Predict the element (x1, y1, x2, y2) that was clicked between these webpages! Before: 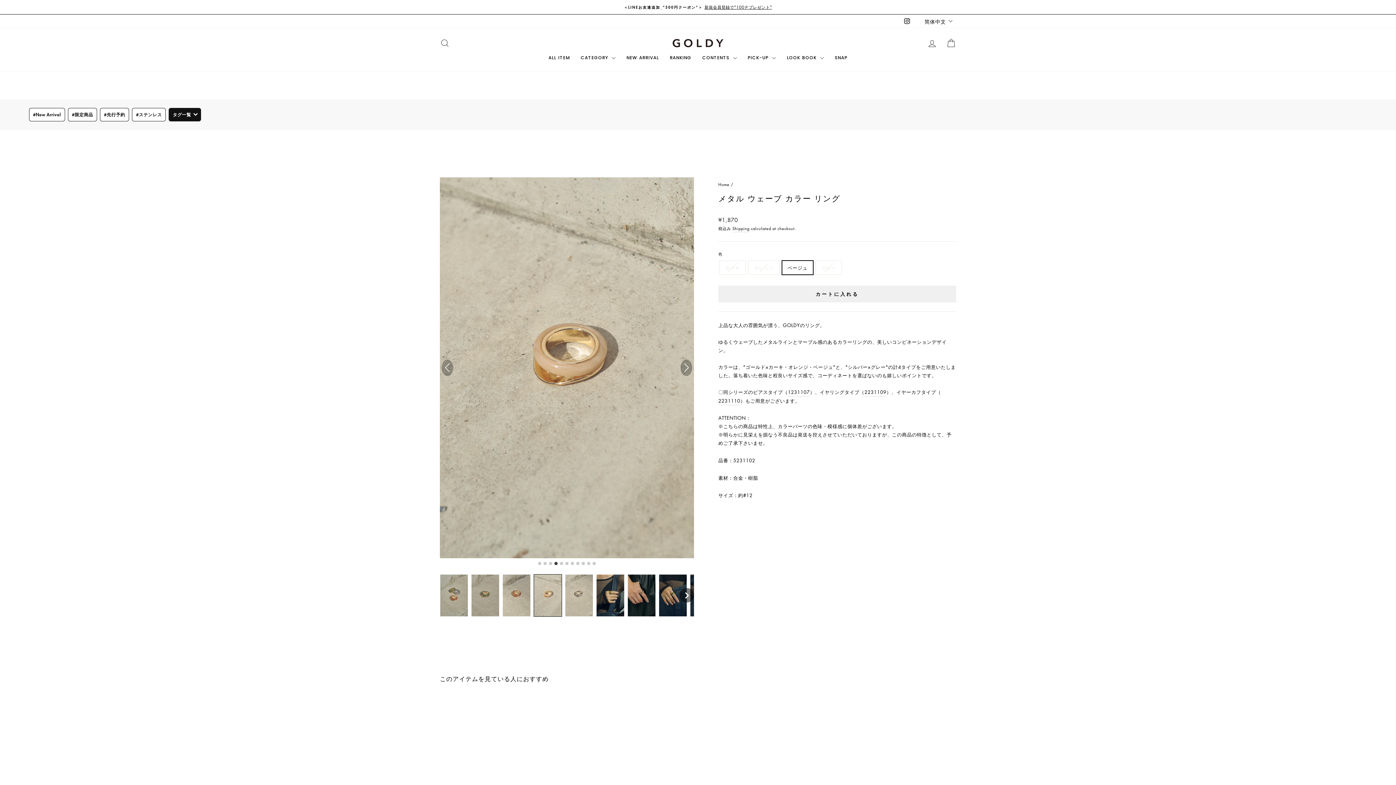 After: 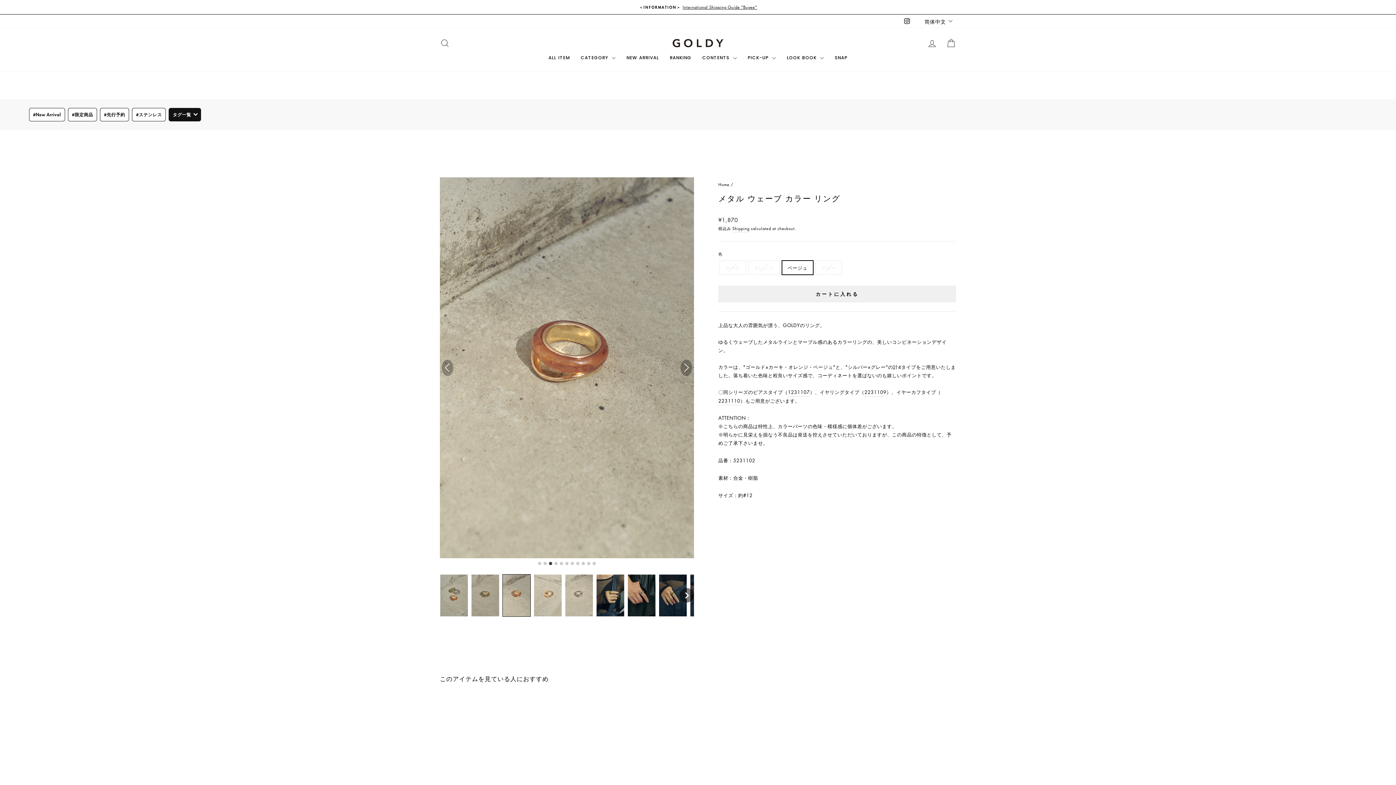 Action: label: Previous slide bbox: (441, 359, 453, 376)